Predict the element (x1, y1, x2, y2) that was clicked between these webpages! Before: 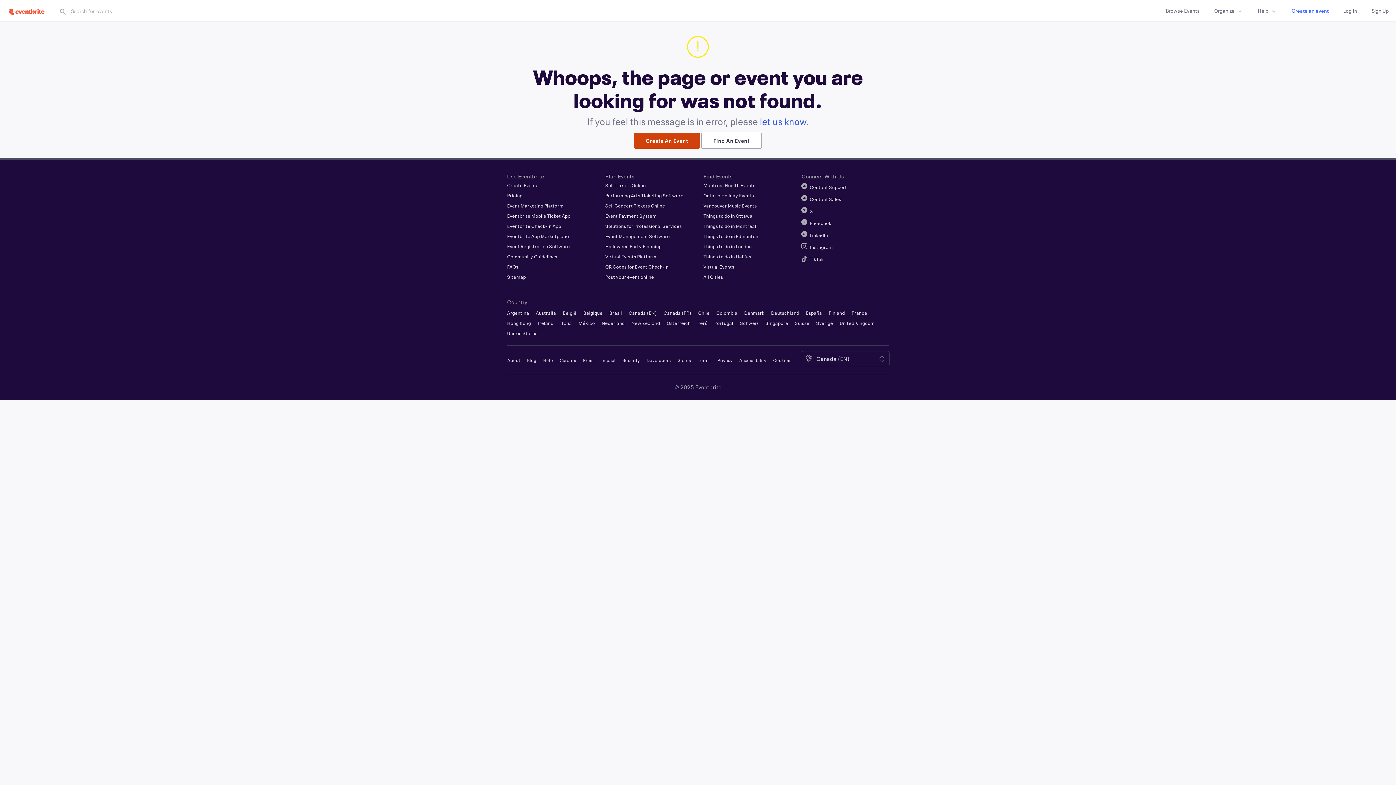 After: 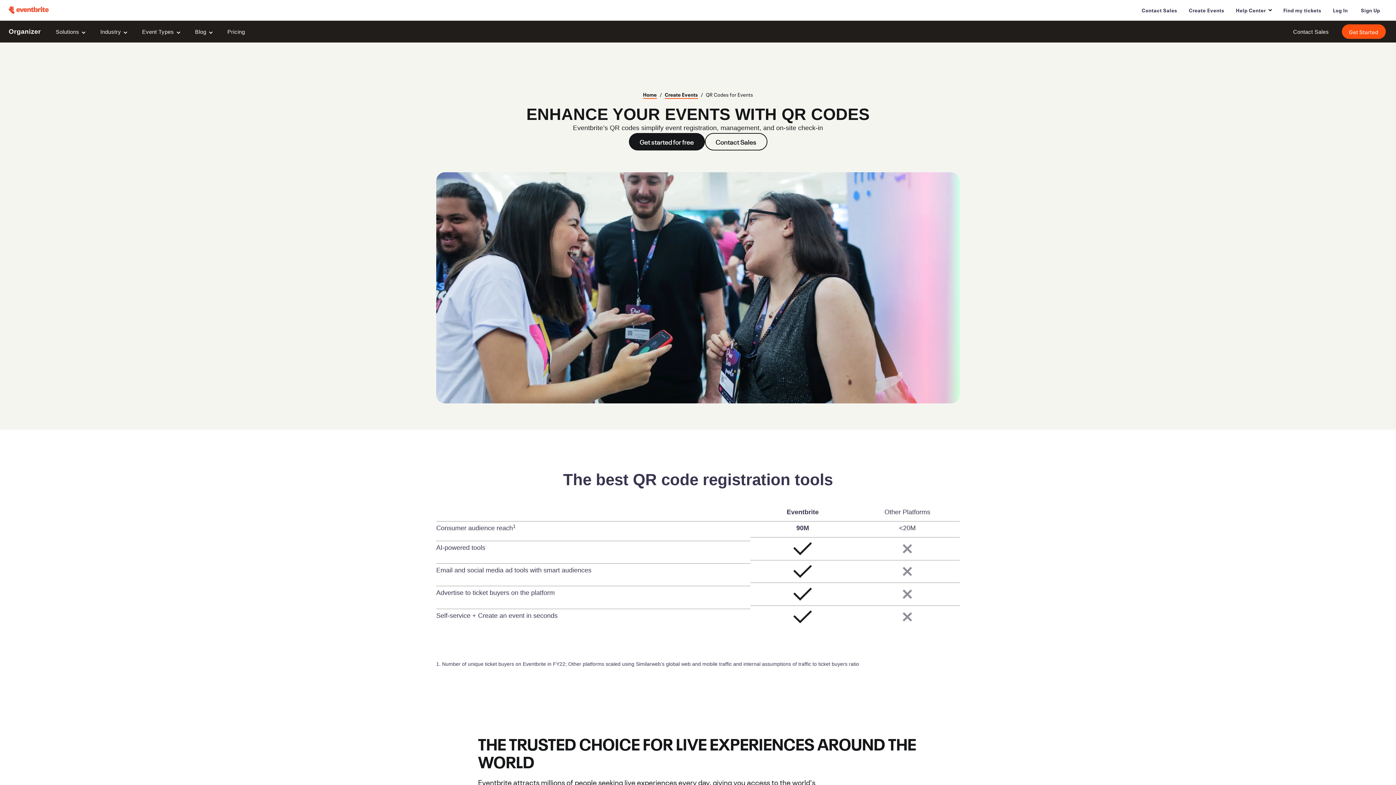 Action: label: QR Codes for Event Check-In bbox: (605, 264, 668, 269)